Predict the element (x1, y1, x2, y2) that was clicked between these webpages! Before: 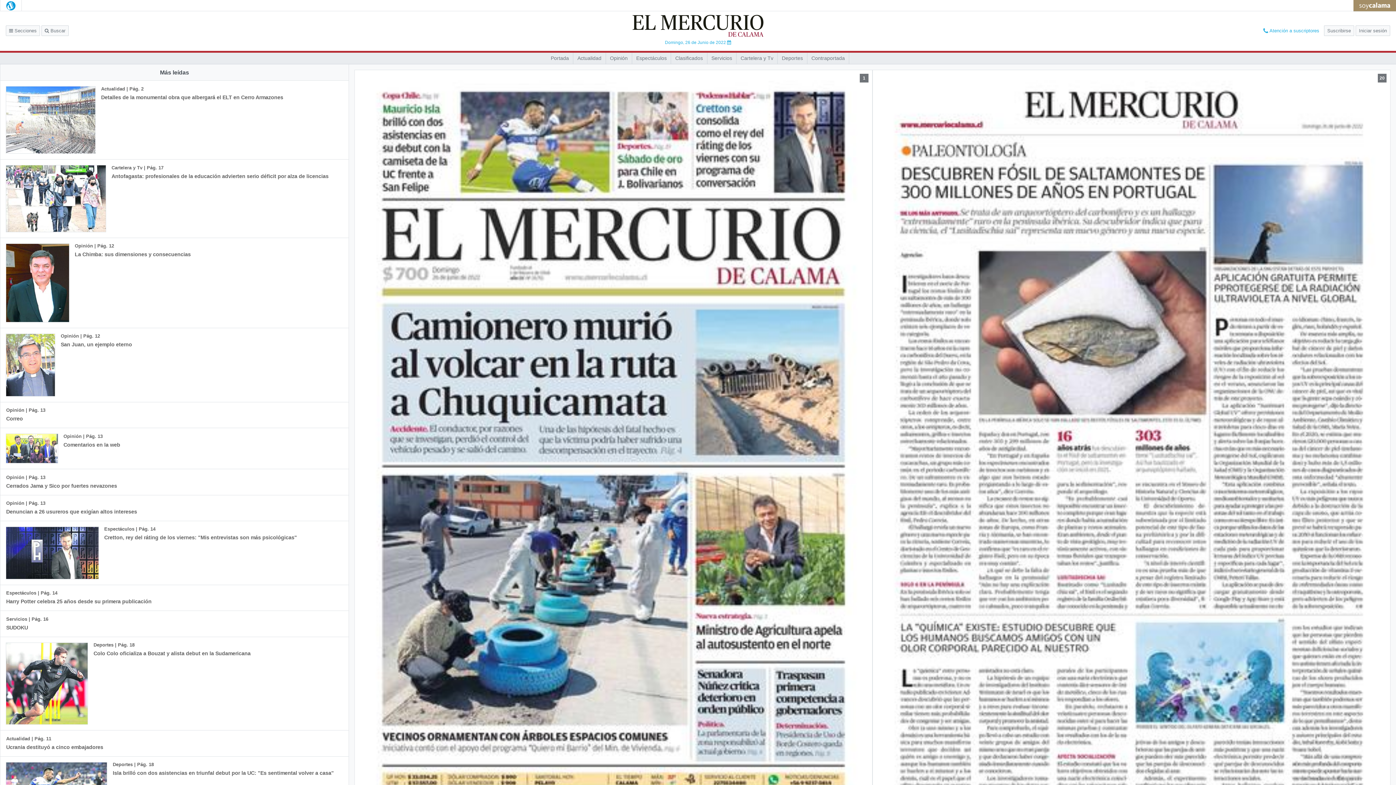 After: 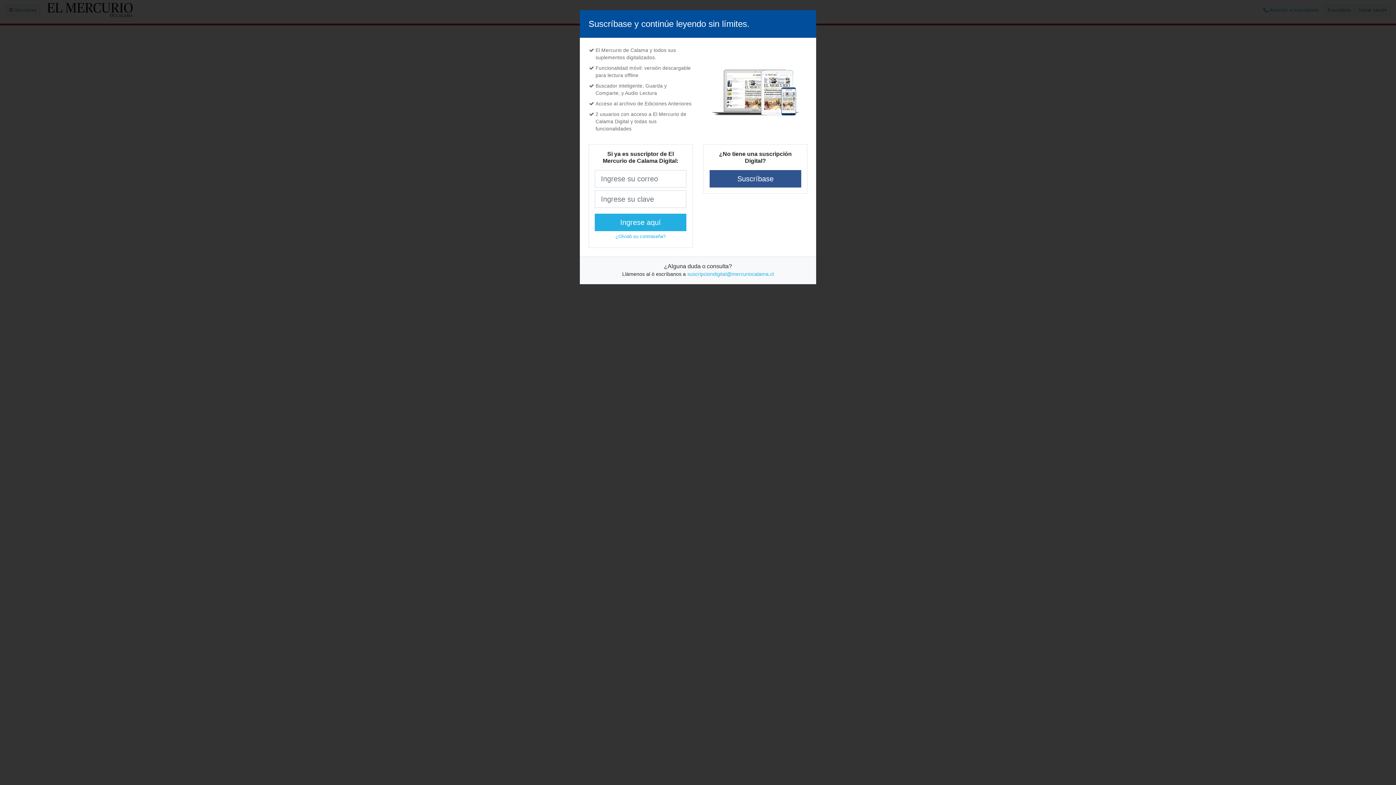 Action: bbox: (632, 52, 671, 63) label: Espectáculos